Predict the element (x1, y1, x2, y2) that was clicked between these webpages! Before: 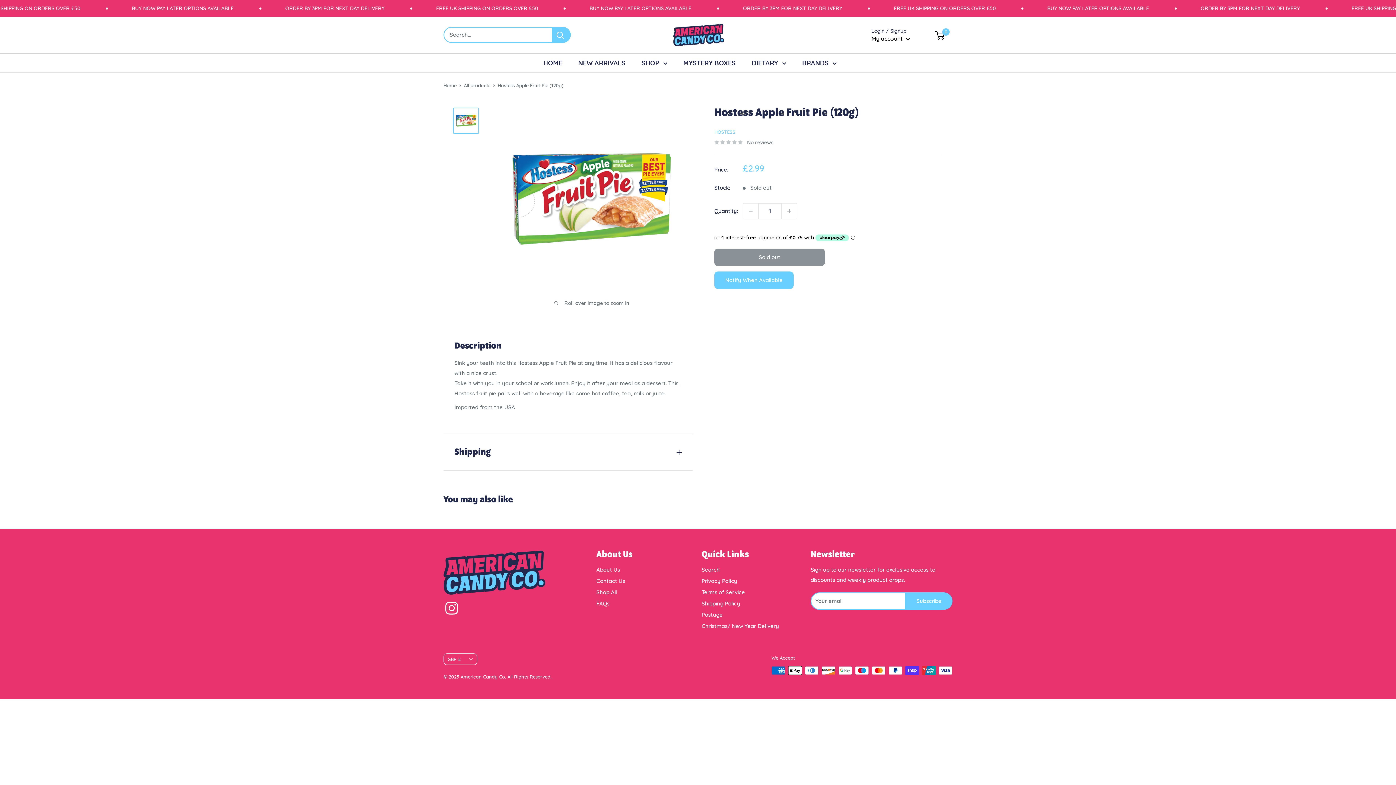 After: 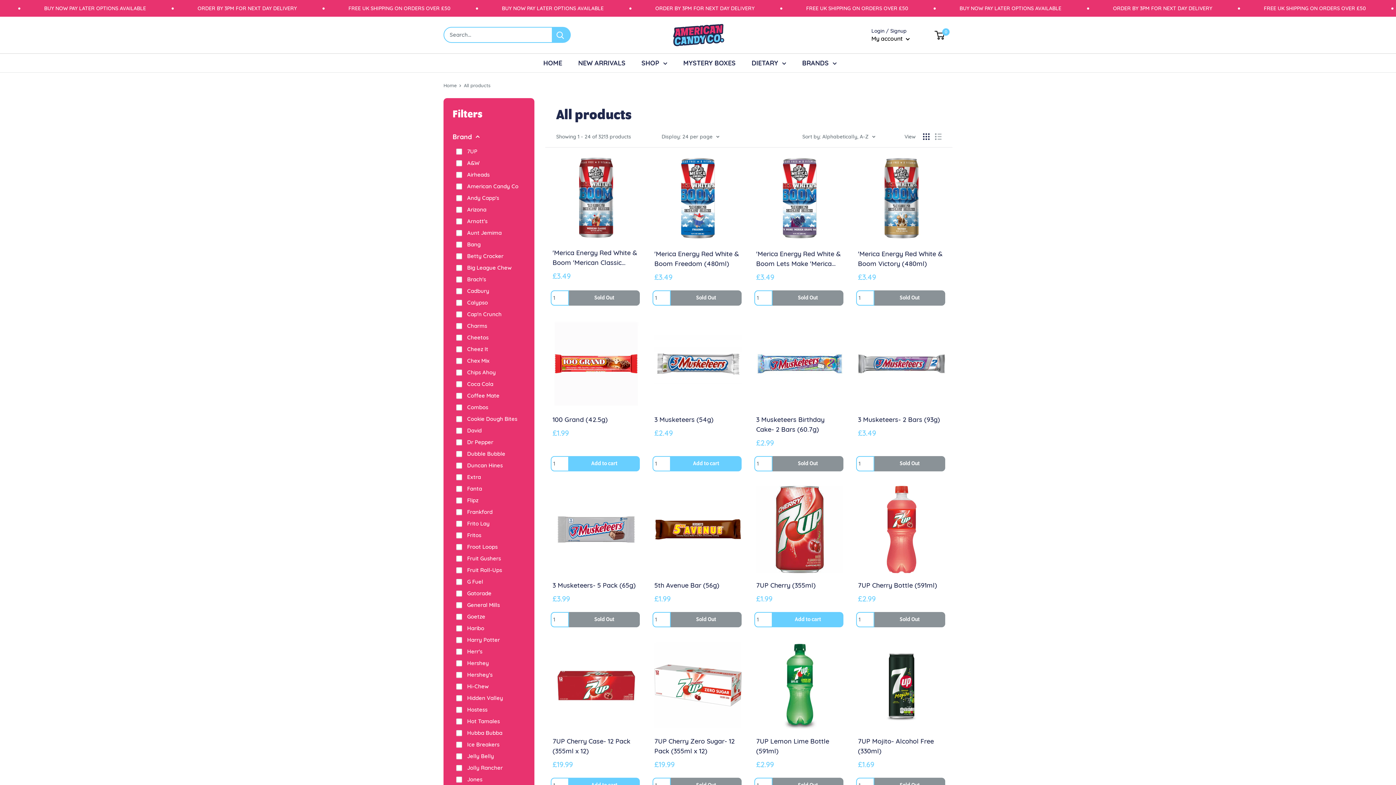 Action: label: SHOP bbox: (641, 56, 667, 68)